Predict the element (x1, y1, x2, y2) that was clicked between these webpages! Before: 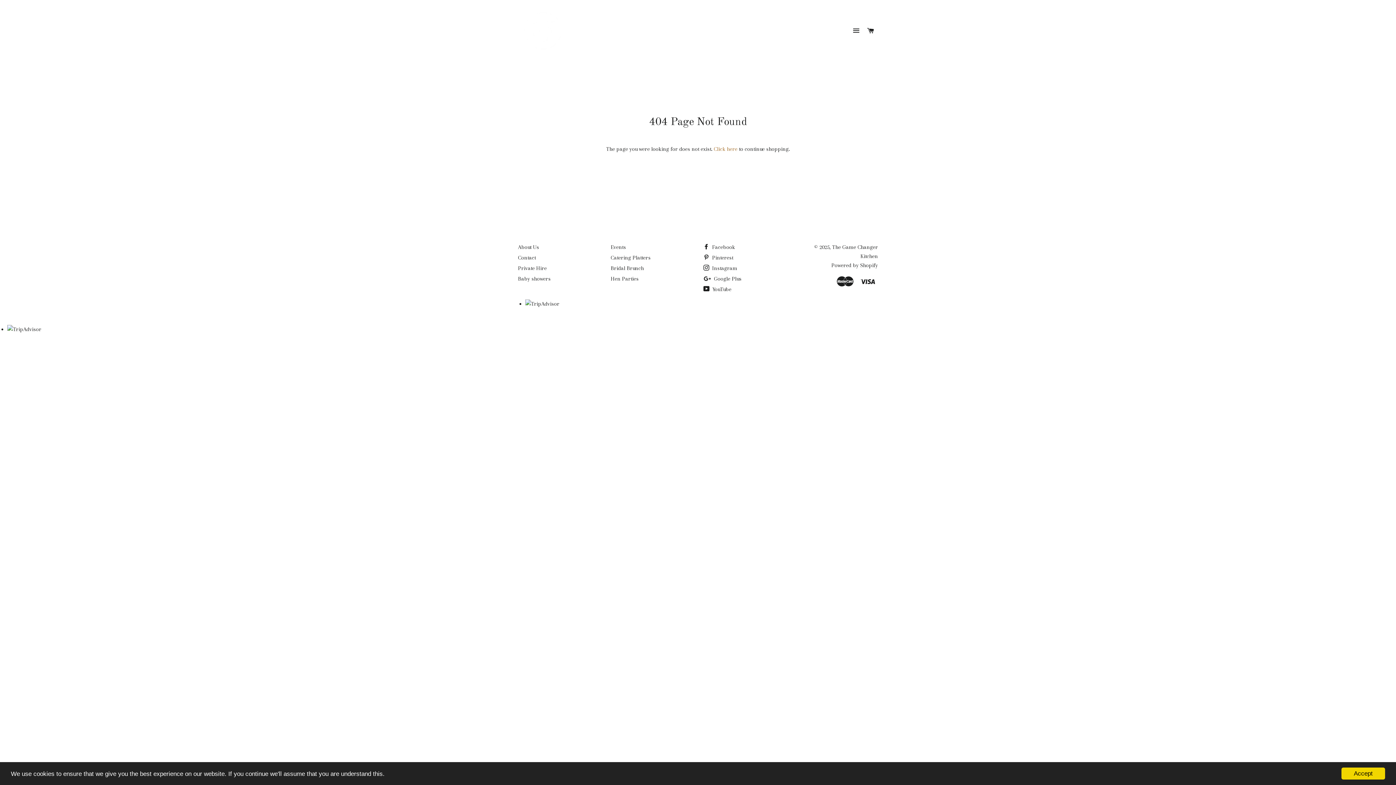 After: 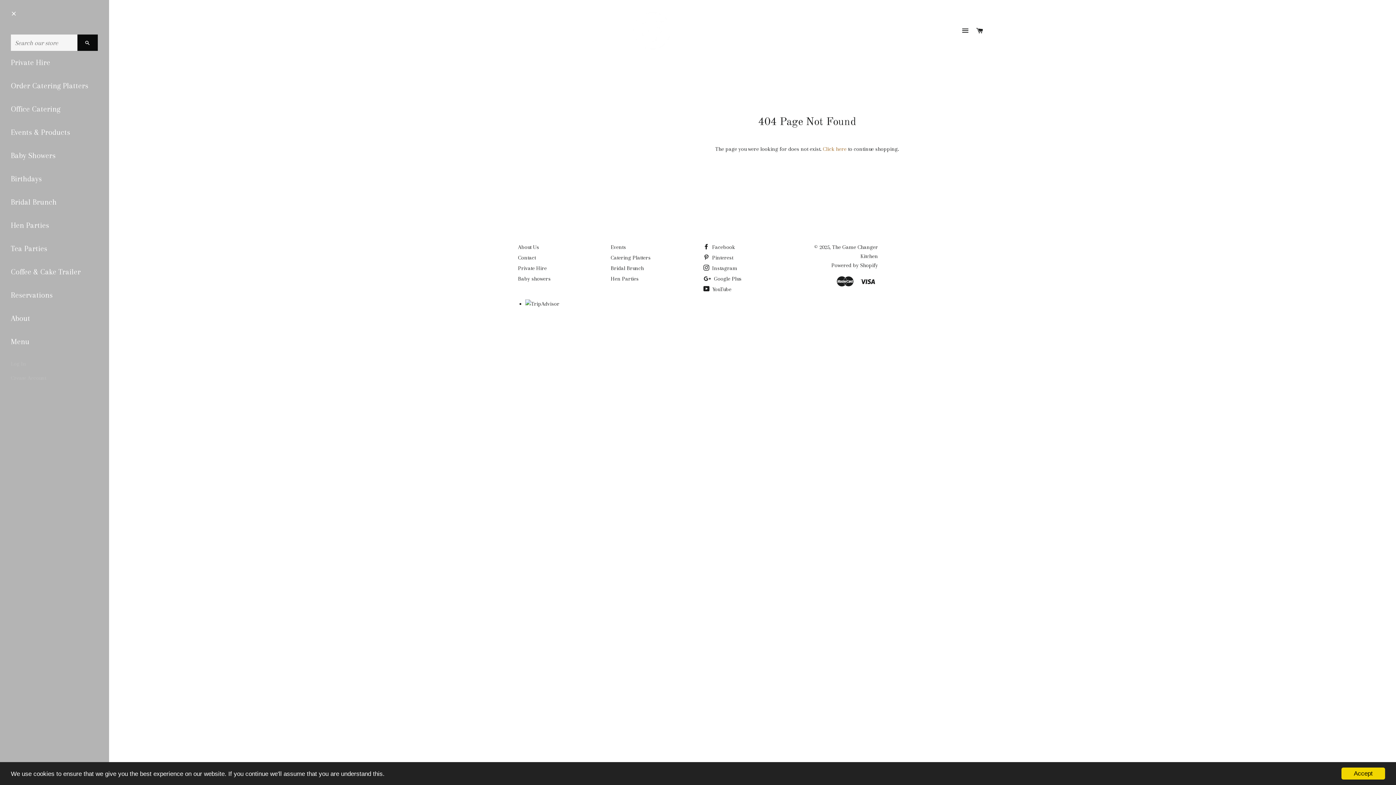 Action: label: SITE NAVIGATION bbox: (850, 20, 863, 41)